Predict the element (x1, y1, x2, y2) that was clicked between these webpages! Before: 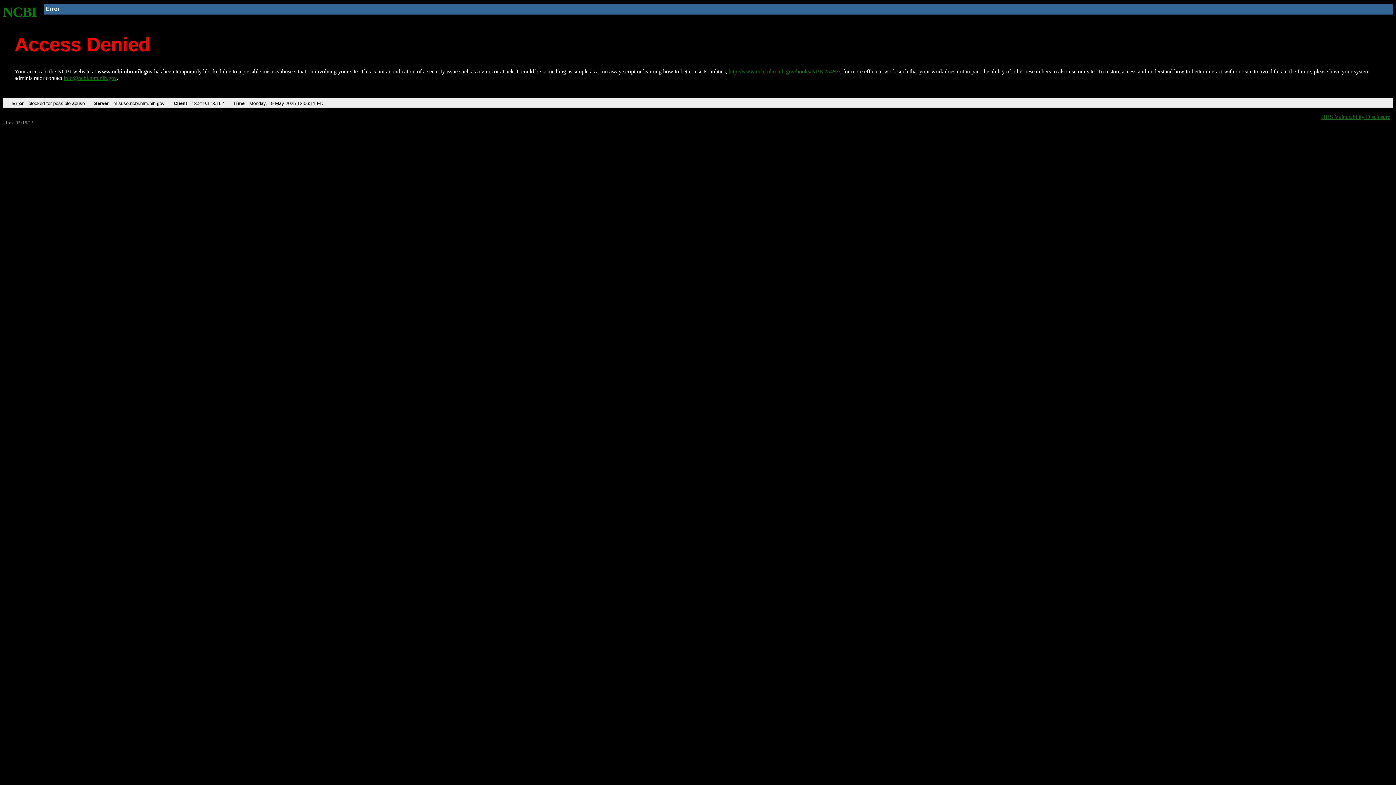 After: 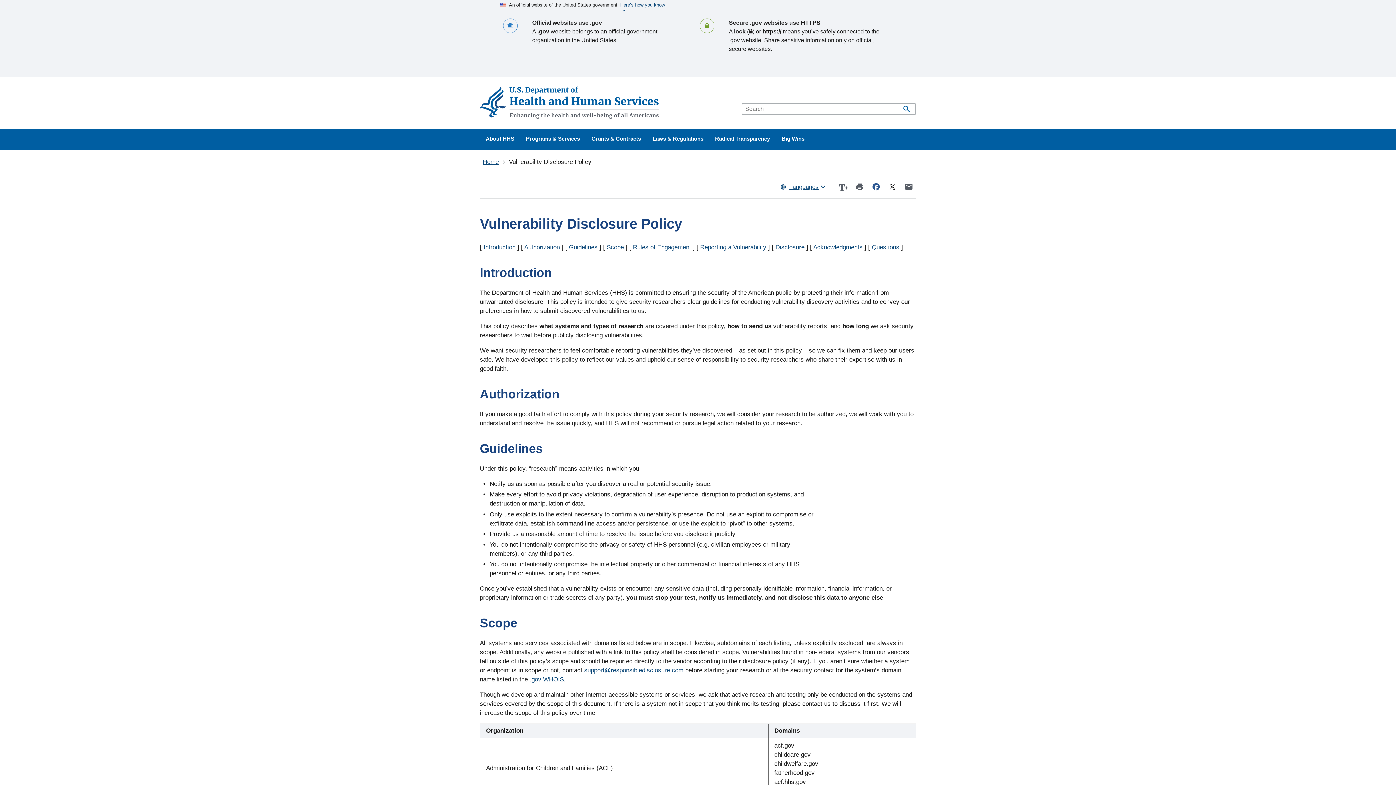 Action: label: HHS Vulnerability Disclosure bbox: (1321, 113, 1390, 119)